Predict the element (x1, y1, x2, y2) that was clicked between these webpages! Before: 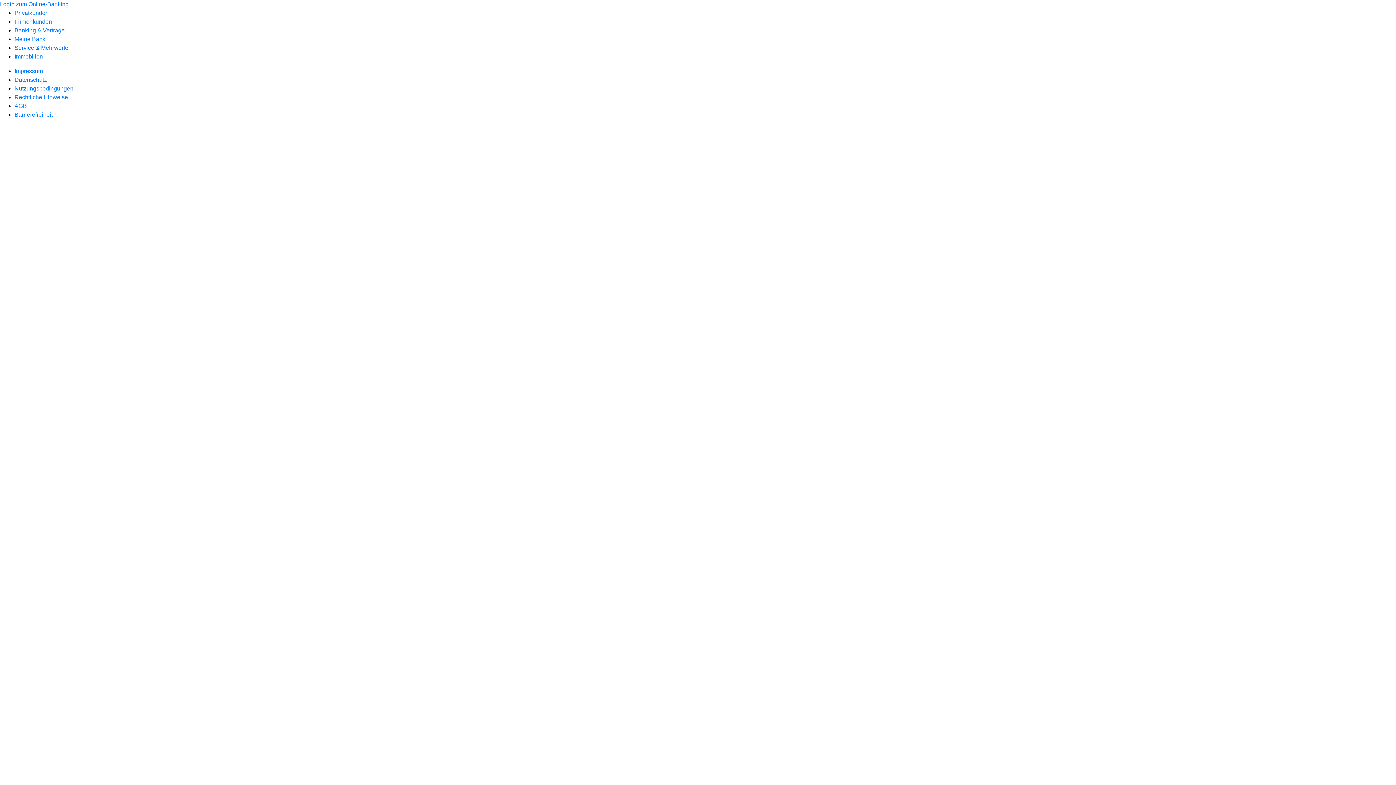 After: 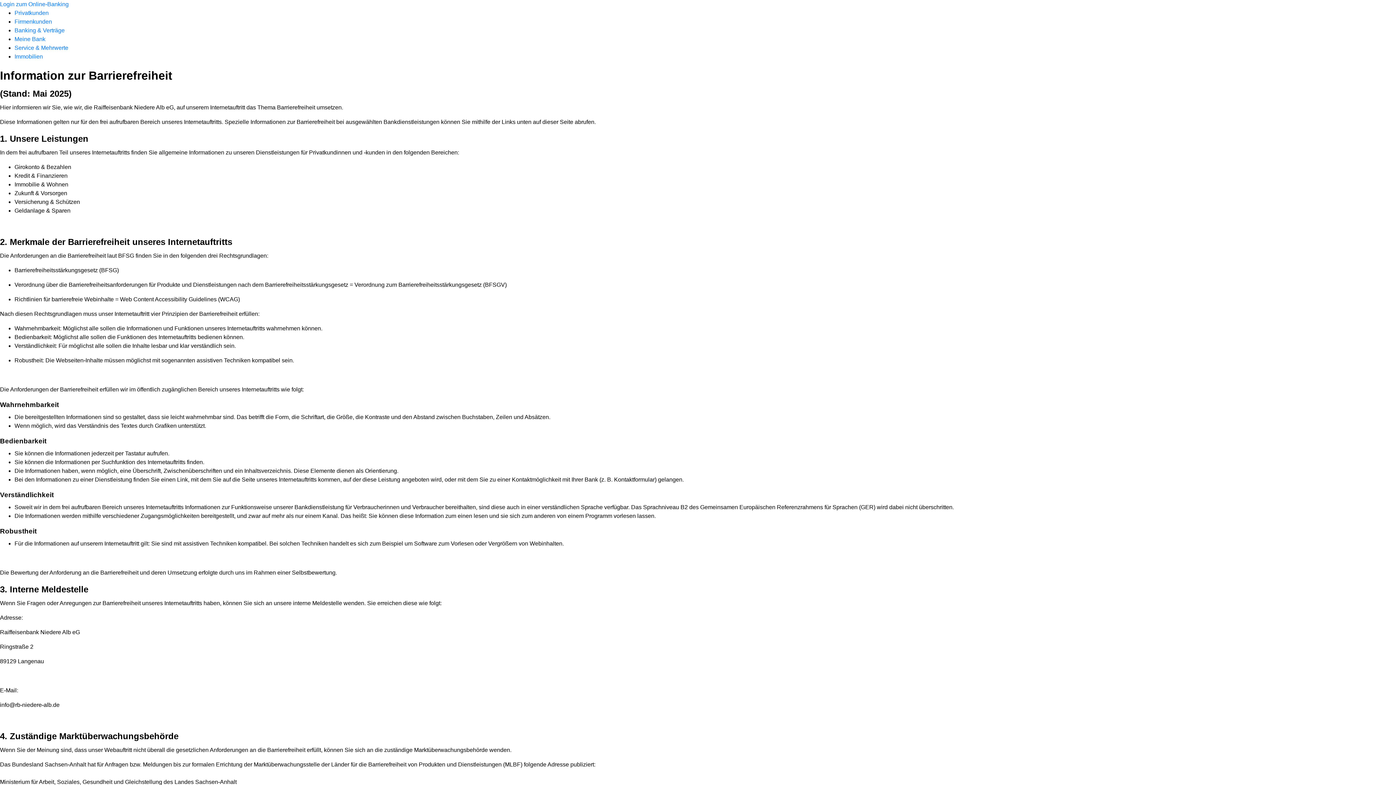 Action: bbox: (14, 111, 52, 117) label: Barrierefreiheit